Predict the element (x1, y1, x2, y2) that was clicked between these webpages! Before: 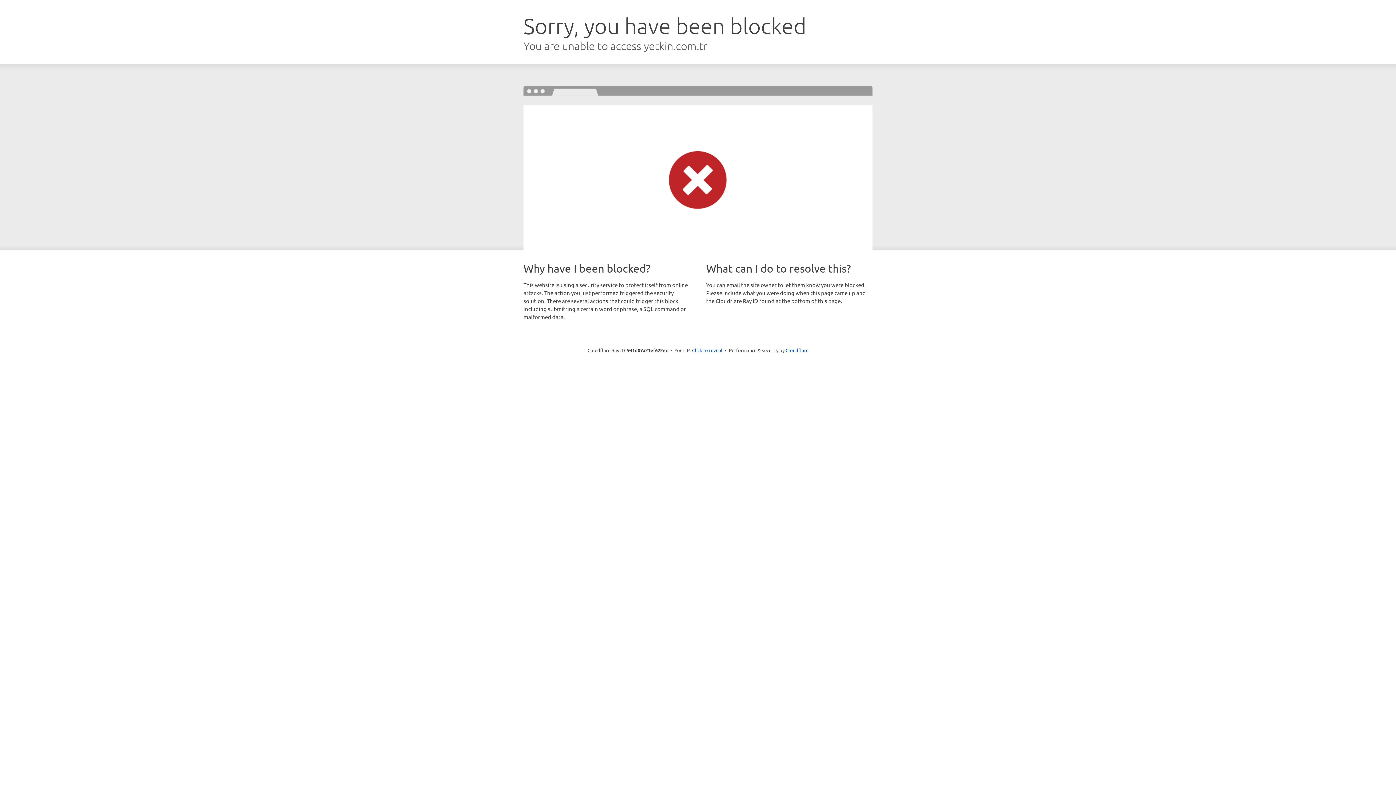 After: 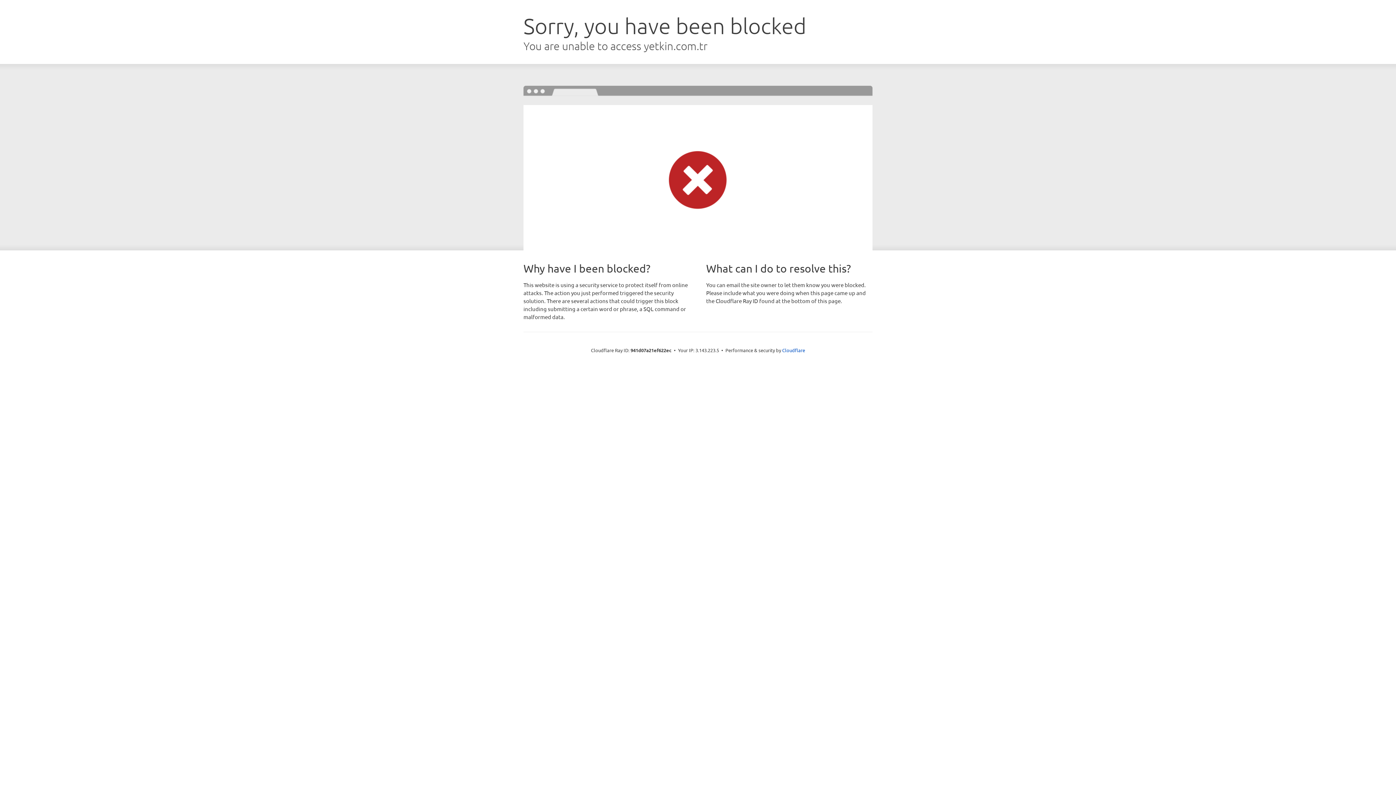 Action: label: Click to reveal bbox: (692, 346, 722, 353)